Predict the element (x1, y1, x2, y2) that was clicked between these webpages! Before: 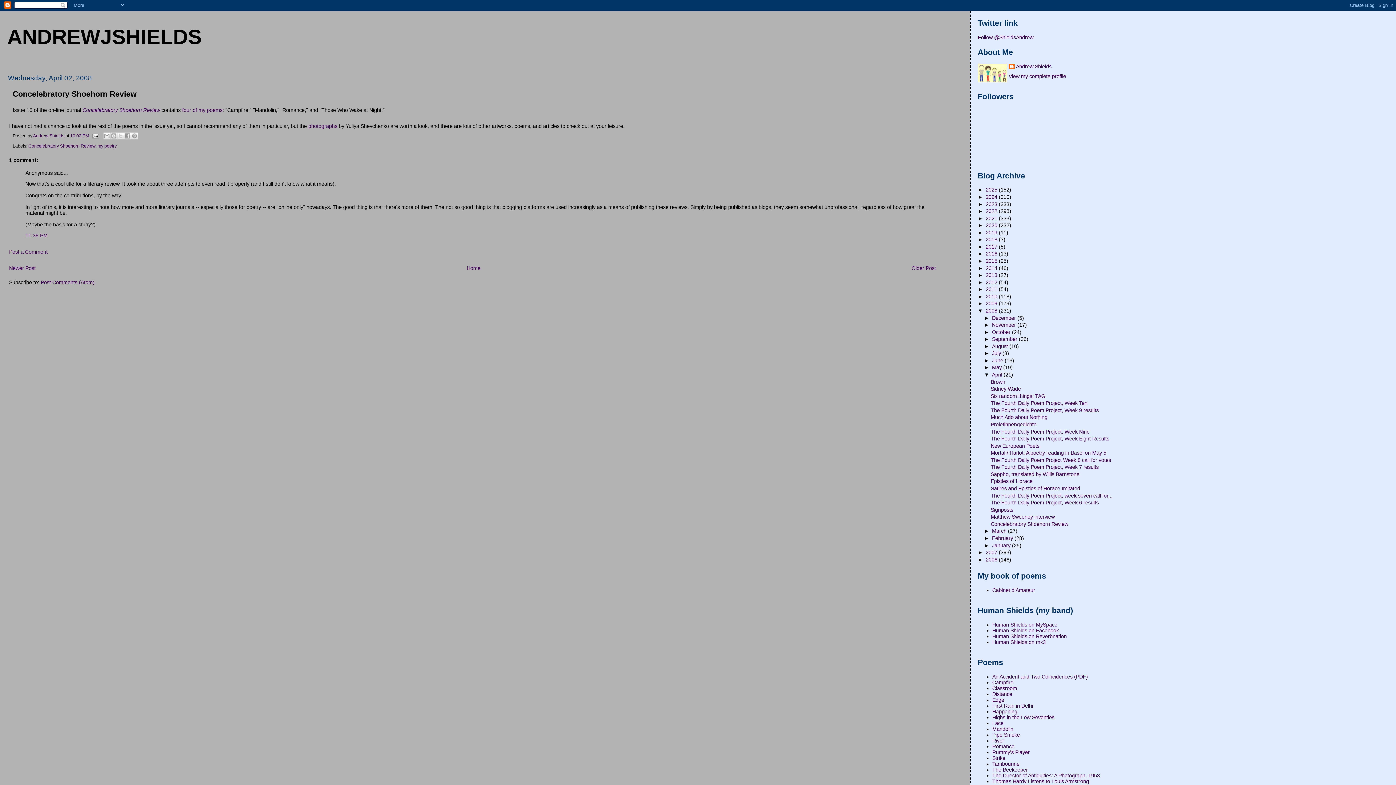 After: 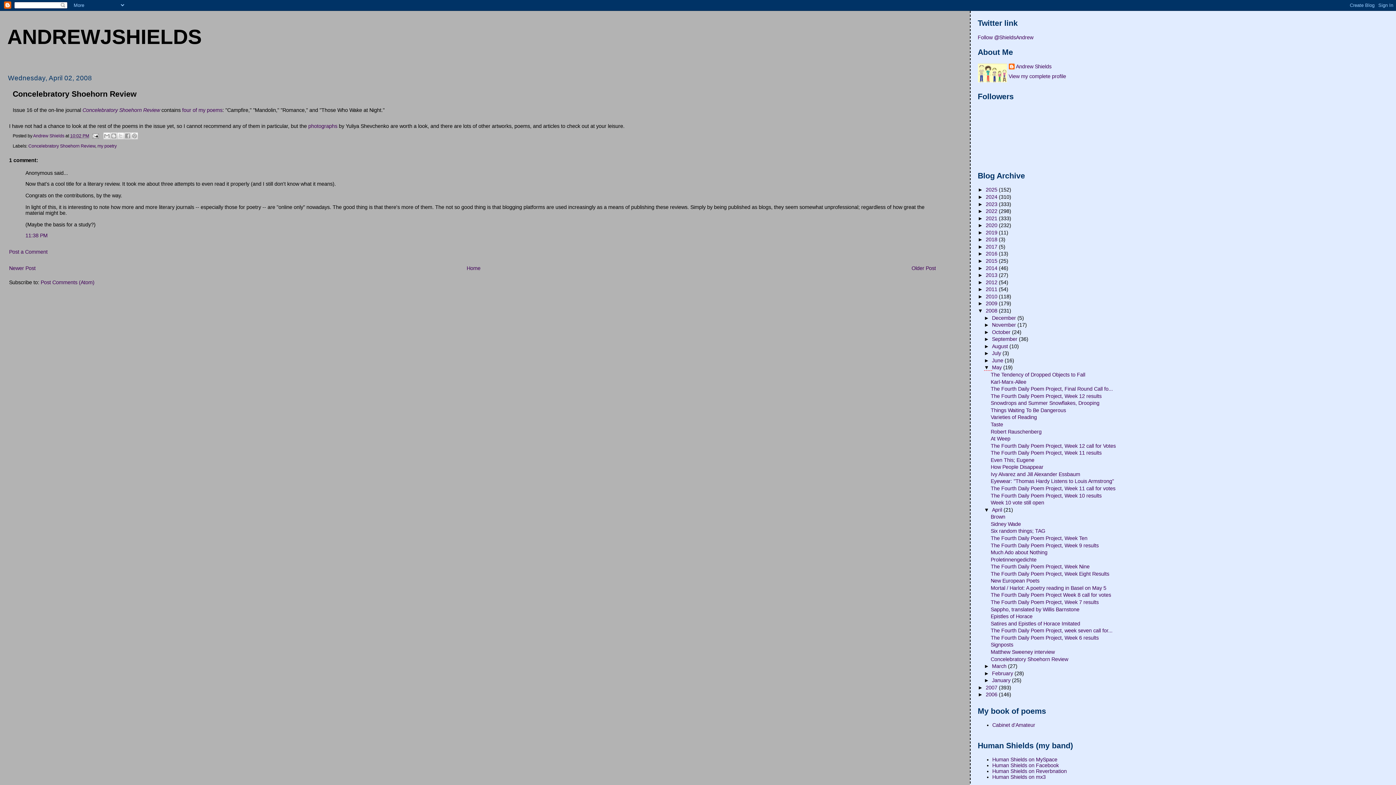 Action: bbox: (984, 364, 992, 370) label: ►  